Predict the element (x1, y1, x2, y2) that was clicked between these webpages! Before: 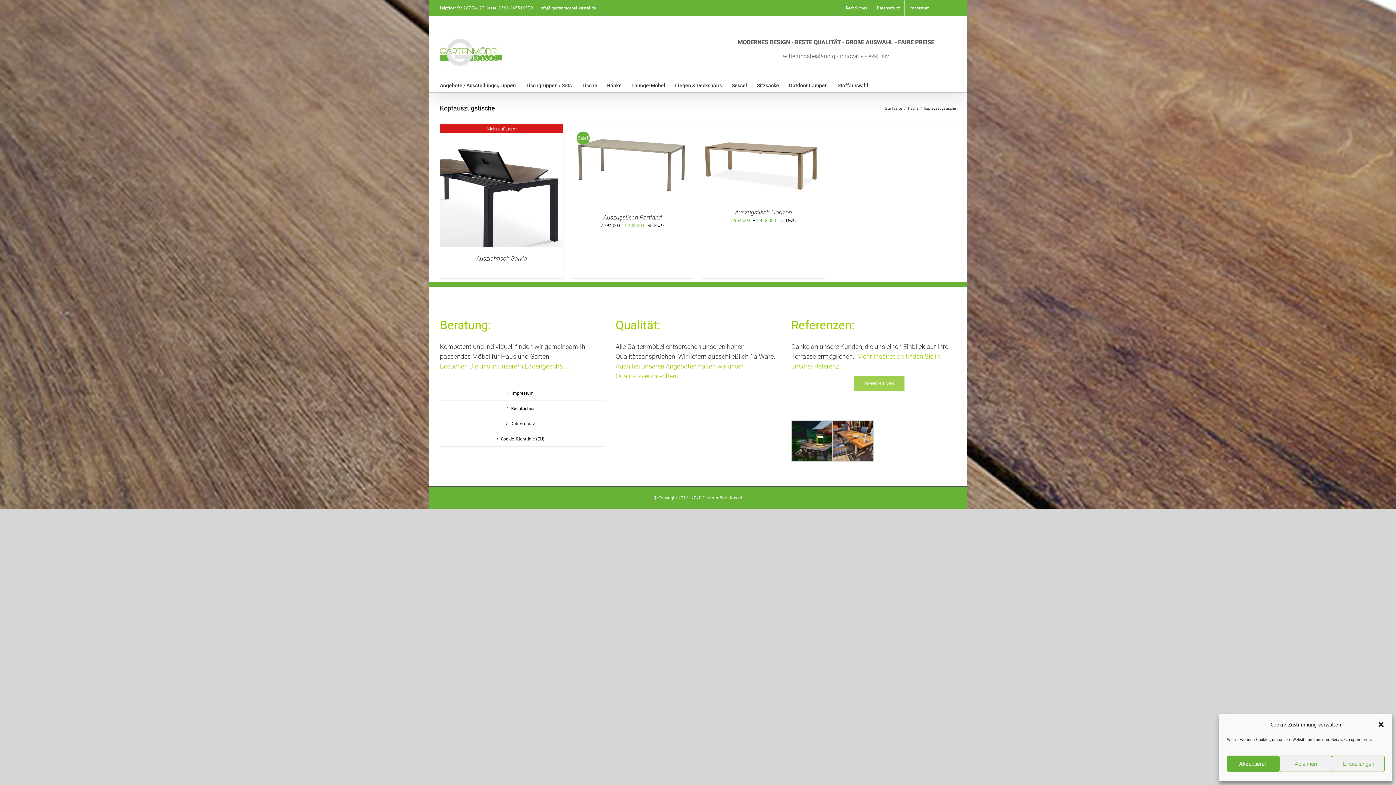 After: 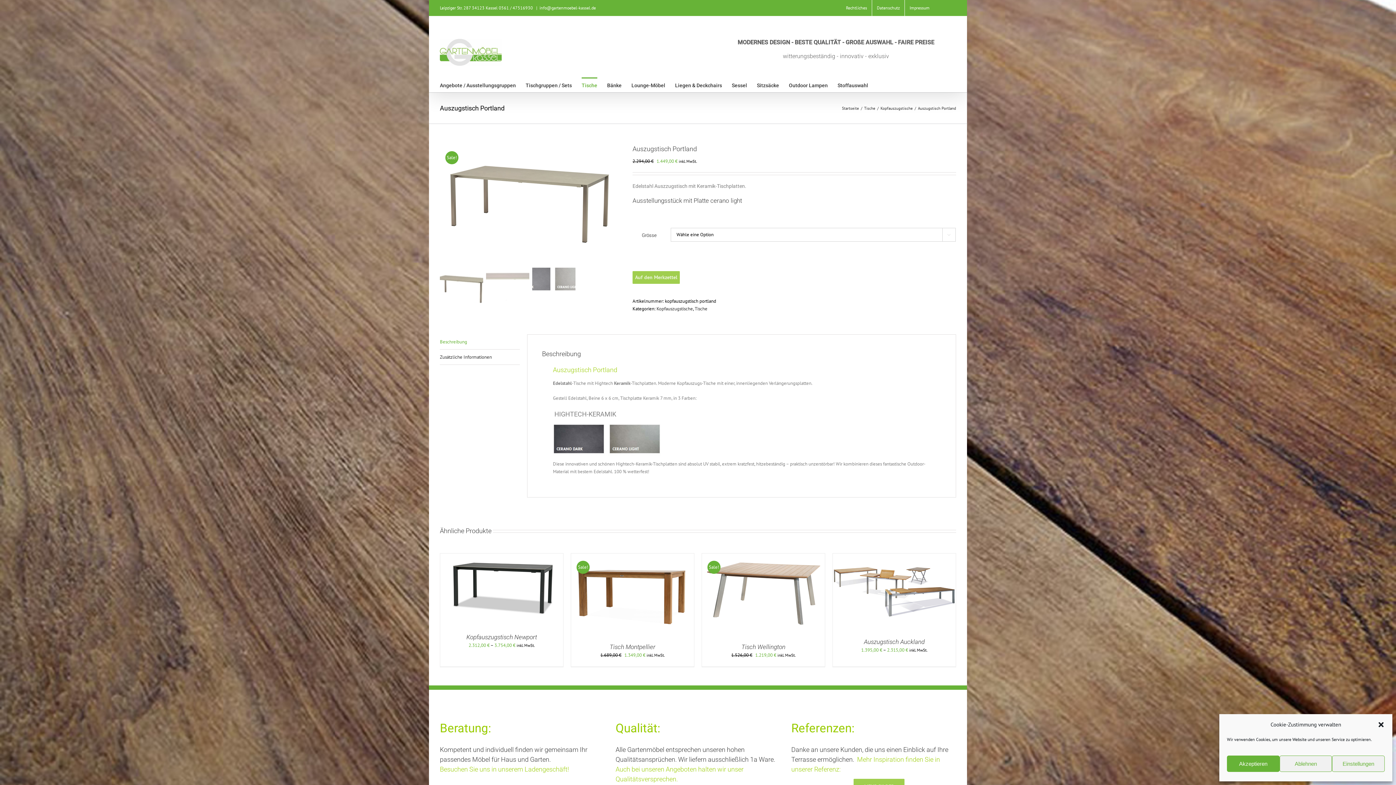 Action: label: Auszugstisch Portland bbox: (603, 213, 662, 221)